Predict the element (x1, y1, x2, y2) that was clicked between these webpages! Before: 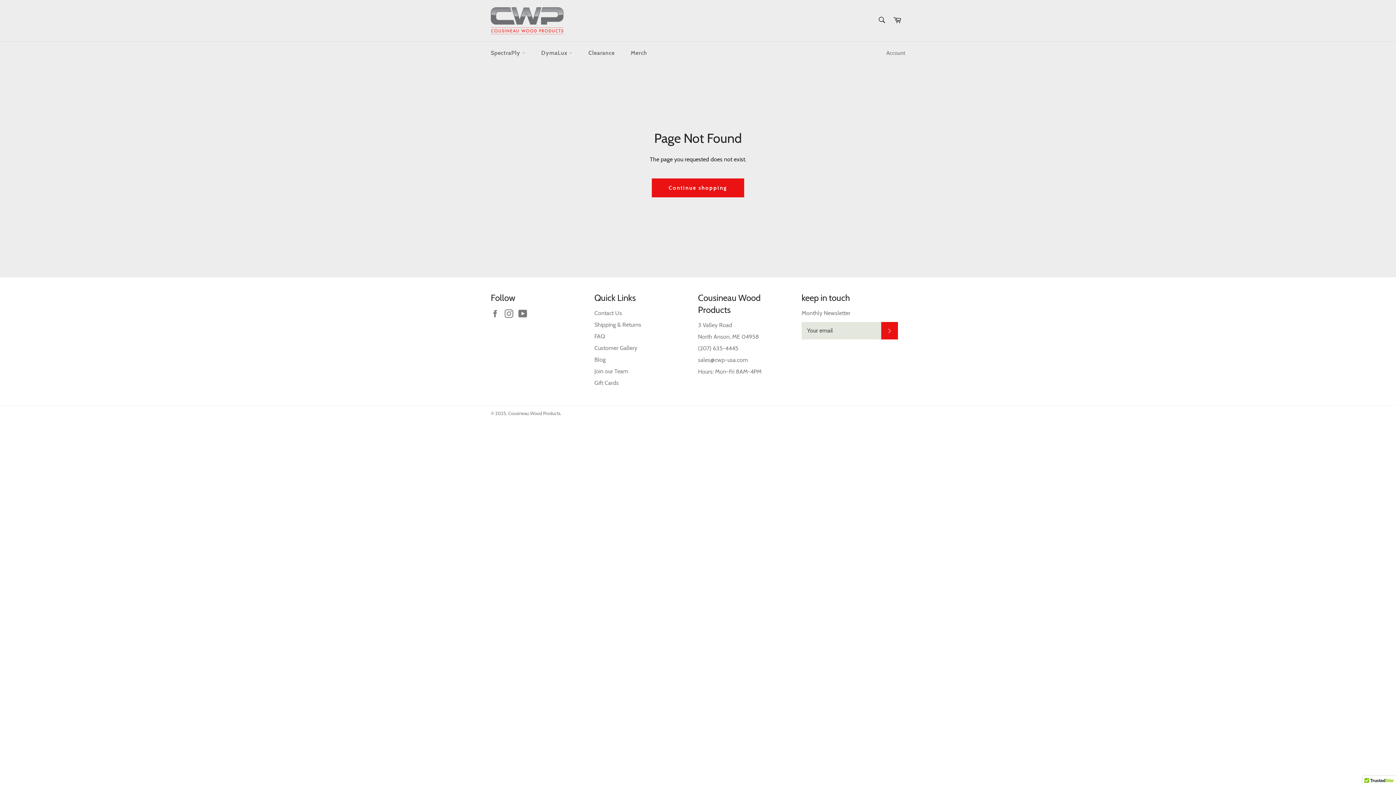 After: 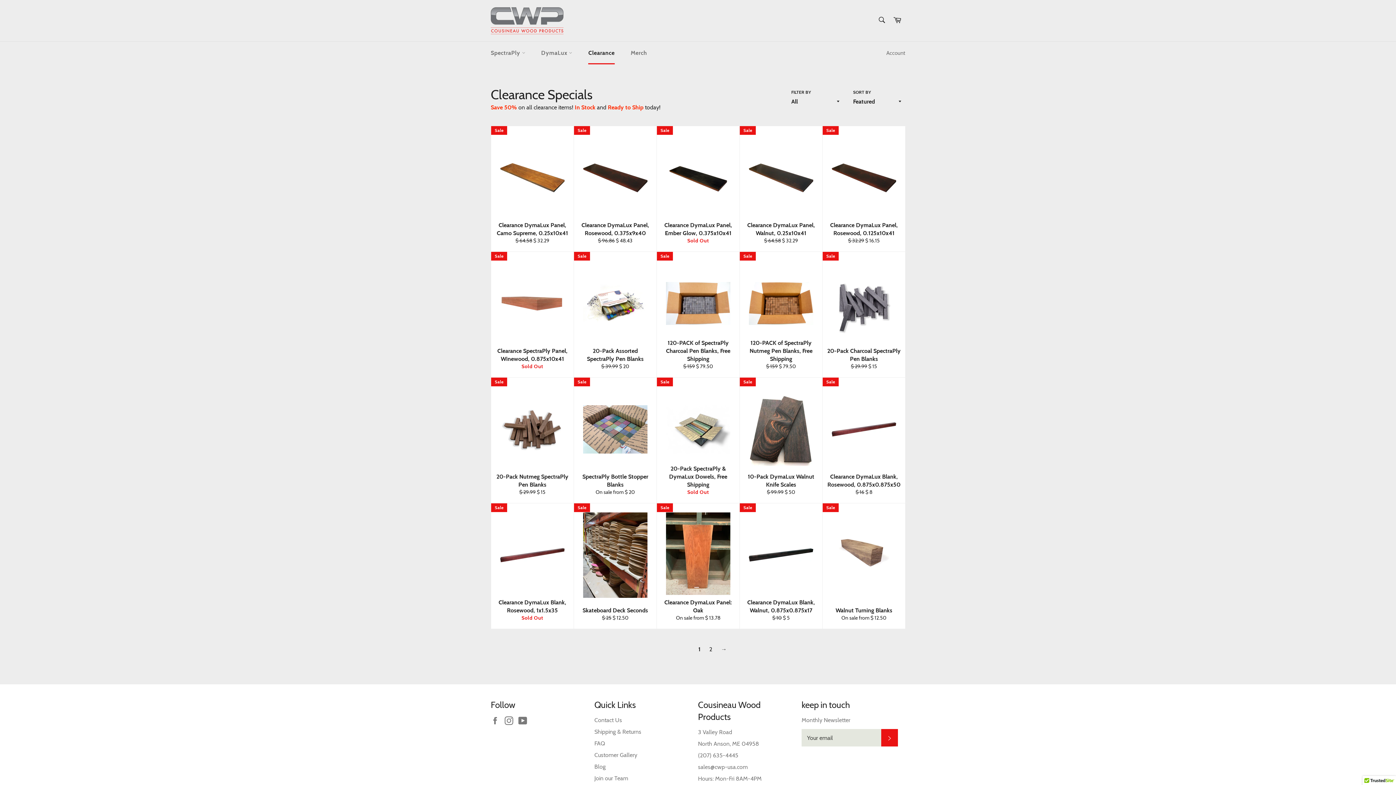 Action: label: Clearance bbox: (581, 41, 622, 64)